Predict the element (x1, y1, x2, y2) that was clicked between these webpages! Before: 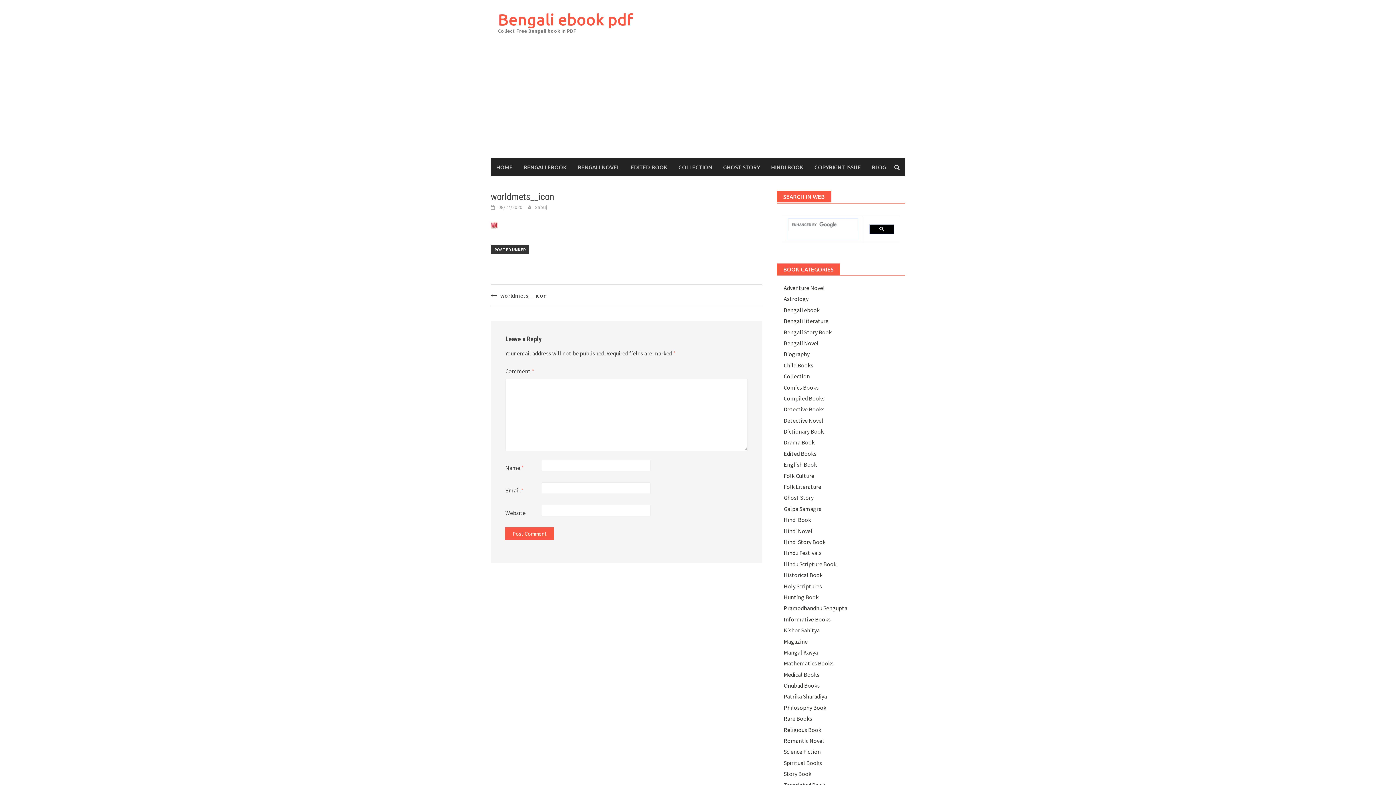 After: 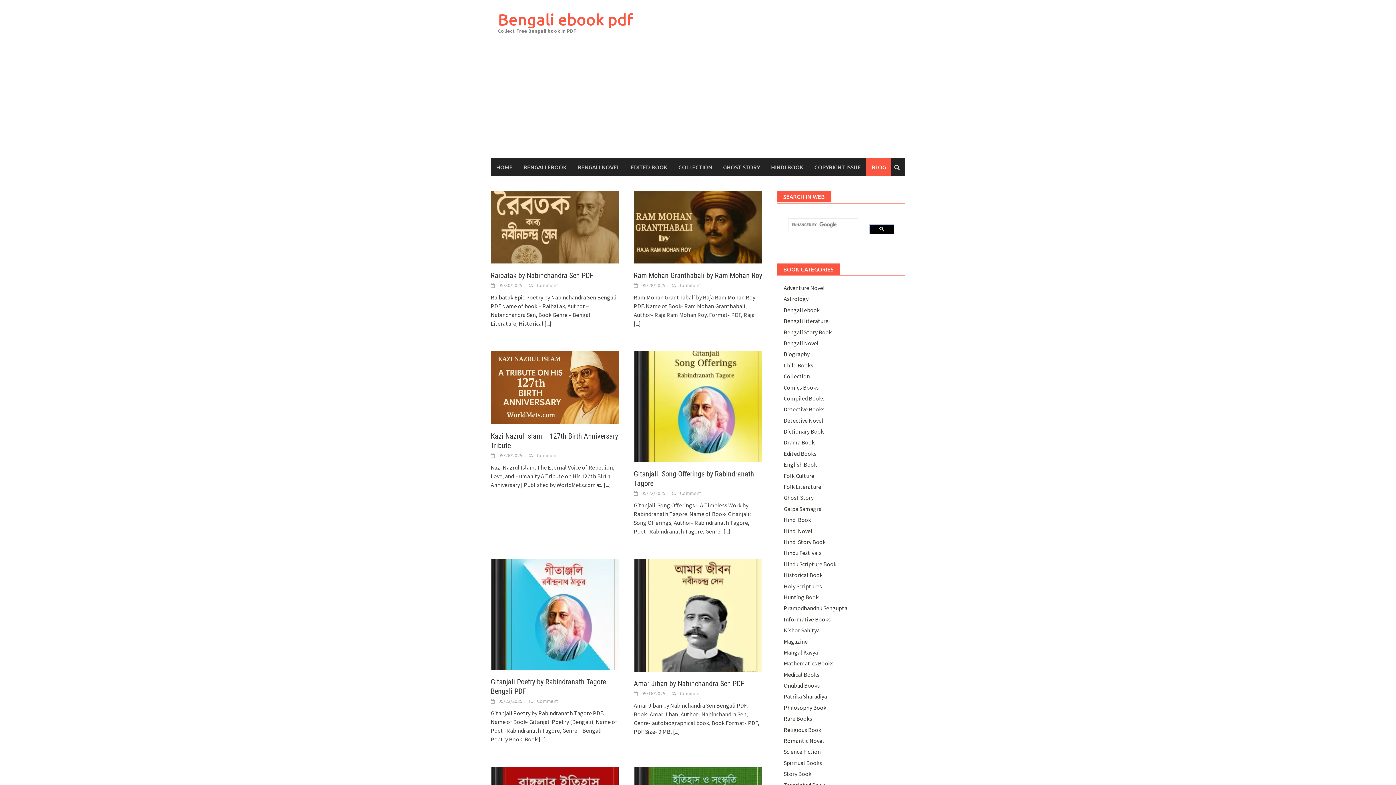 Action: label: BLOG bbox: (866, 158, 891, 176)